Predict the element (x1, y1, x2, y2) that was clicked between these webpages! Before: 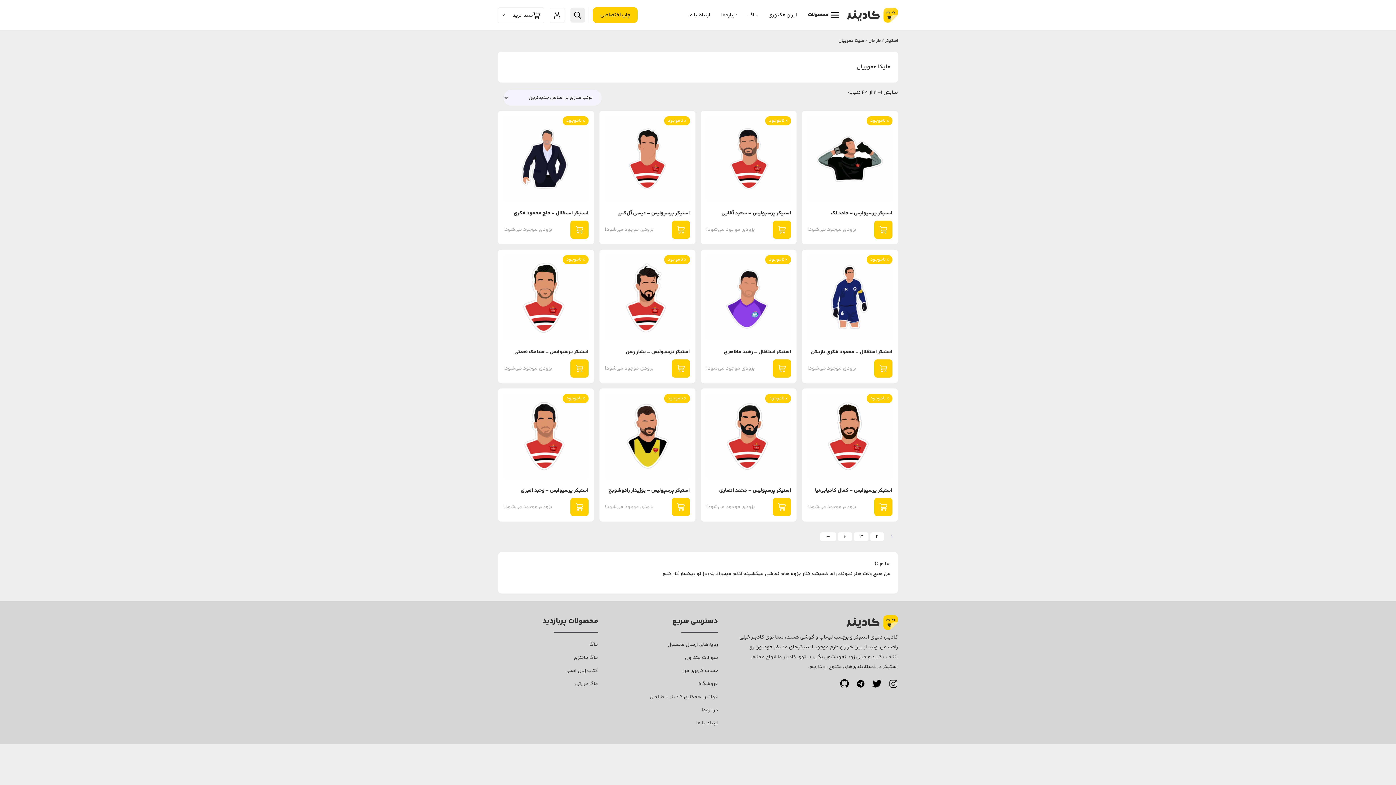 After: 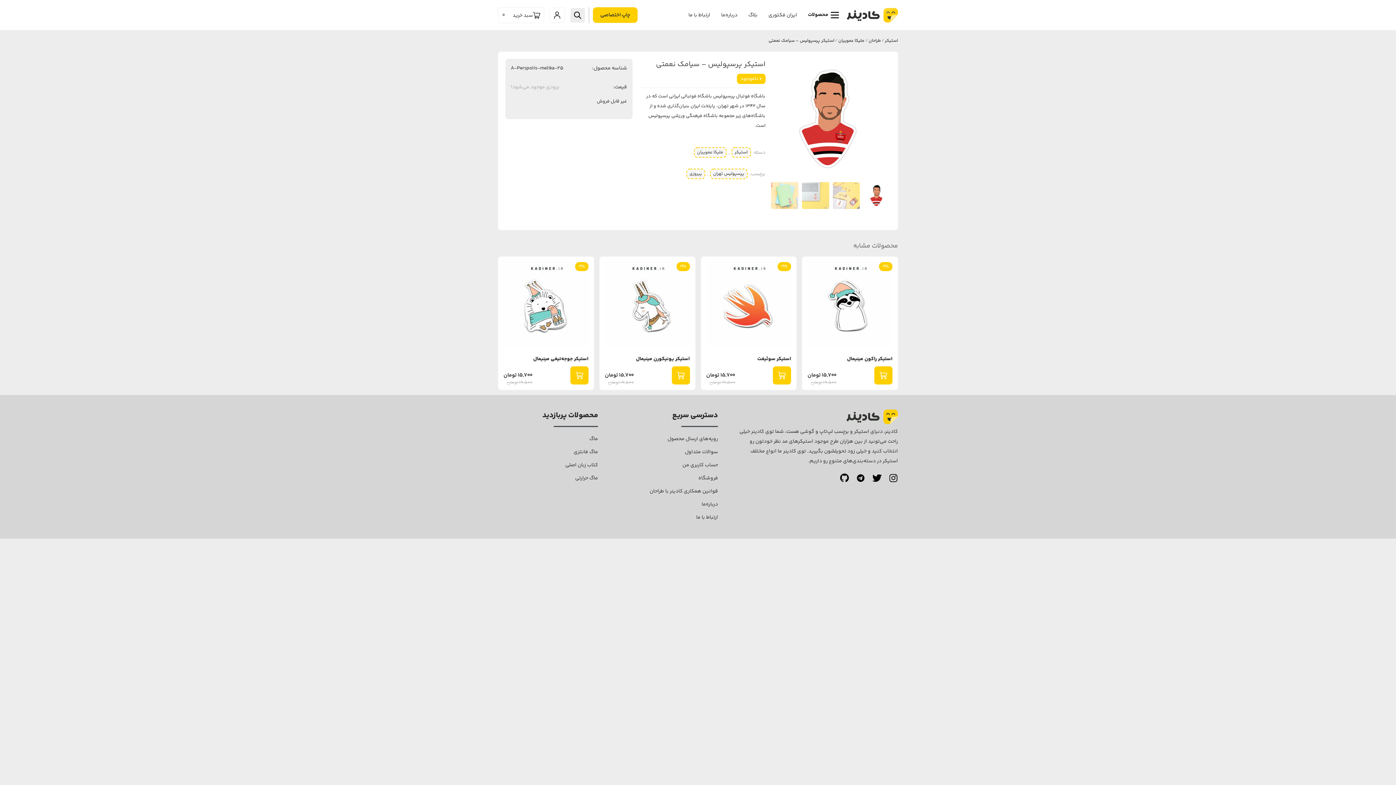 Action: bbox: (570, 359, 588, 377) label: خواندن بیشتر درباره “استیکر پرسپولیس - سیامک نعمتی”